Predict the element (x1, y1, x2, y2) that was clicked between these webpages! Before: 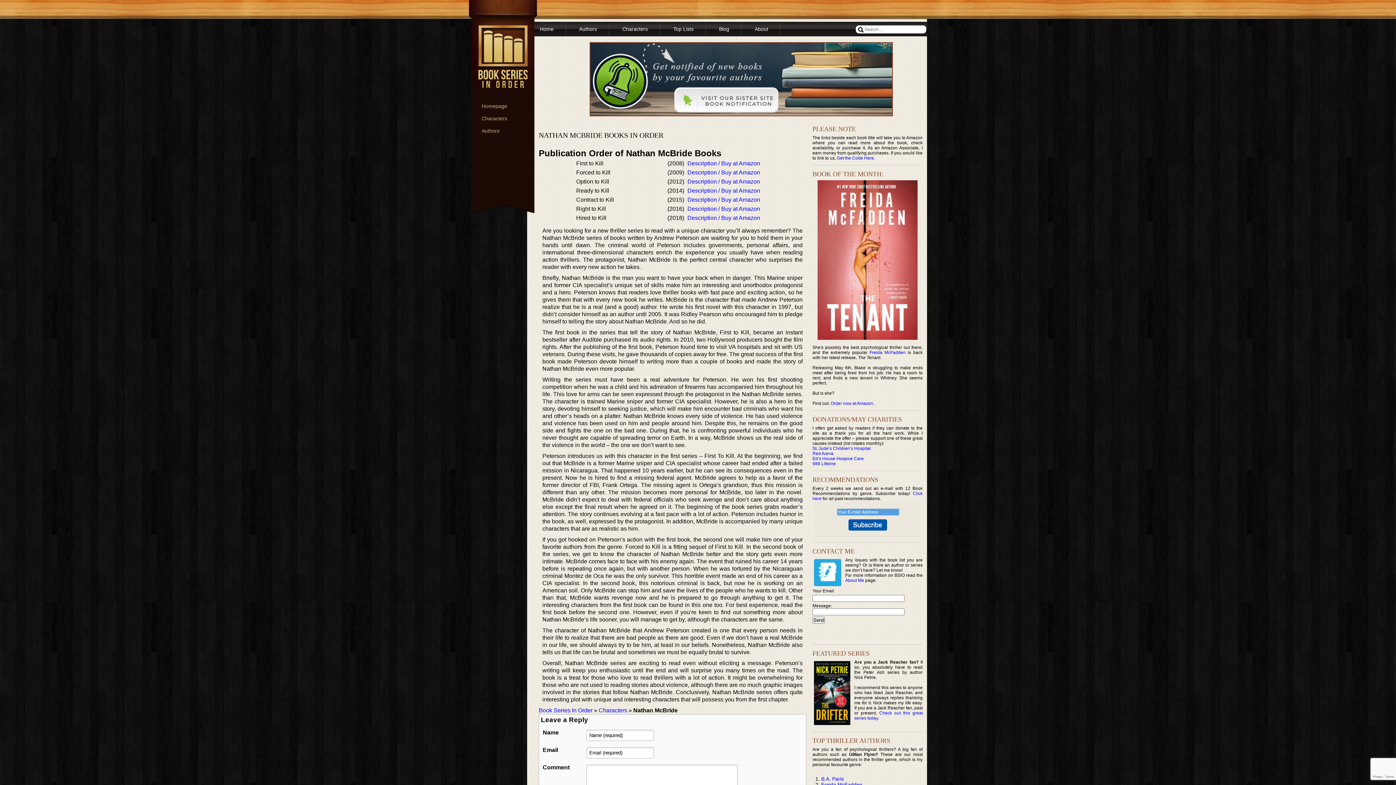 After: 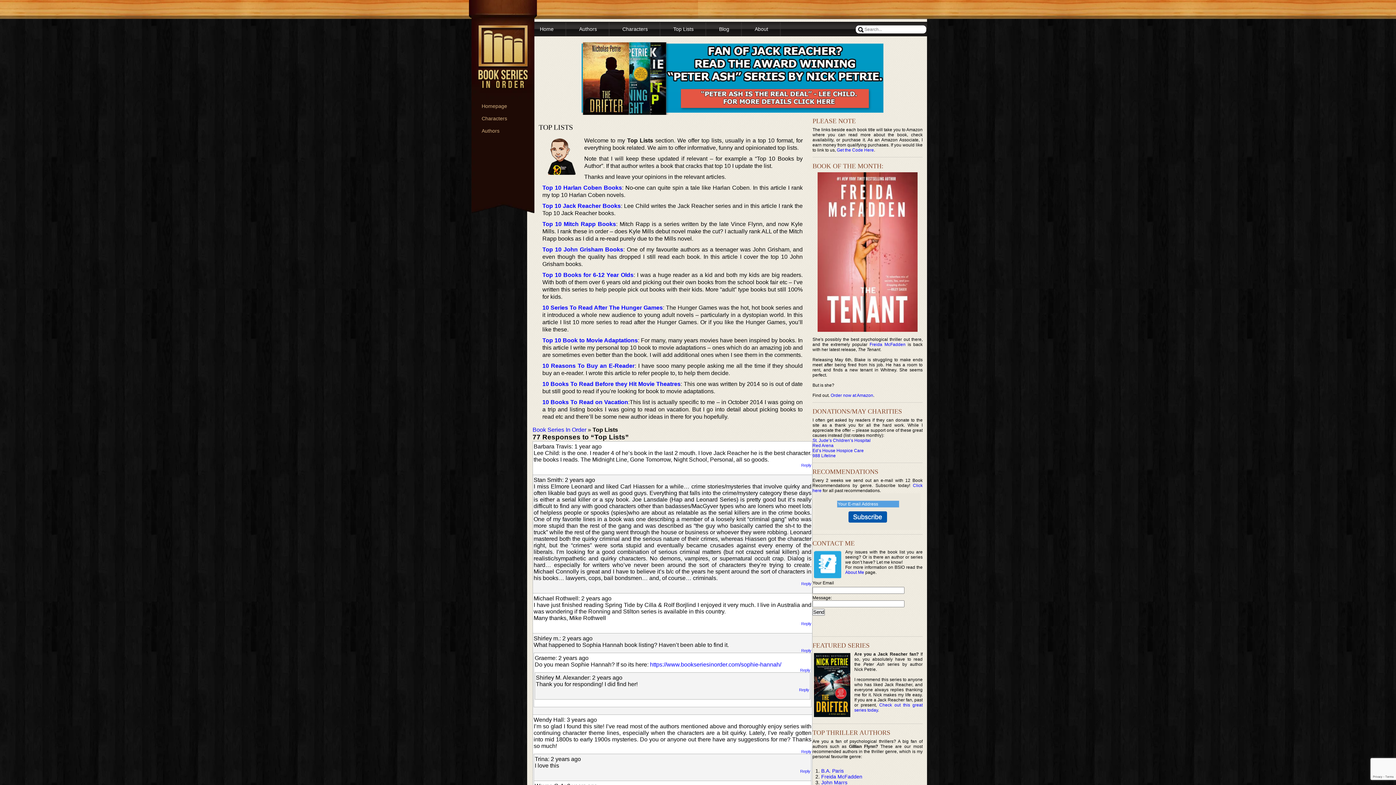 Action: bbox: (673, 26, 693, 32) label: Top Lists